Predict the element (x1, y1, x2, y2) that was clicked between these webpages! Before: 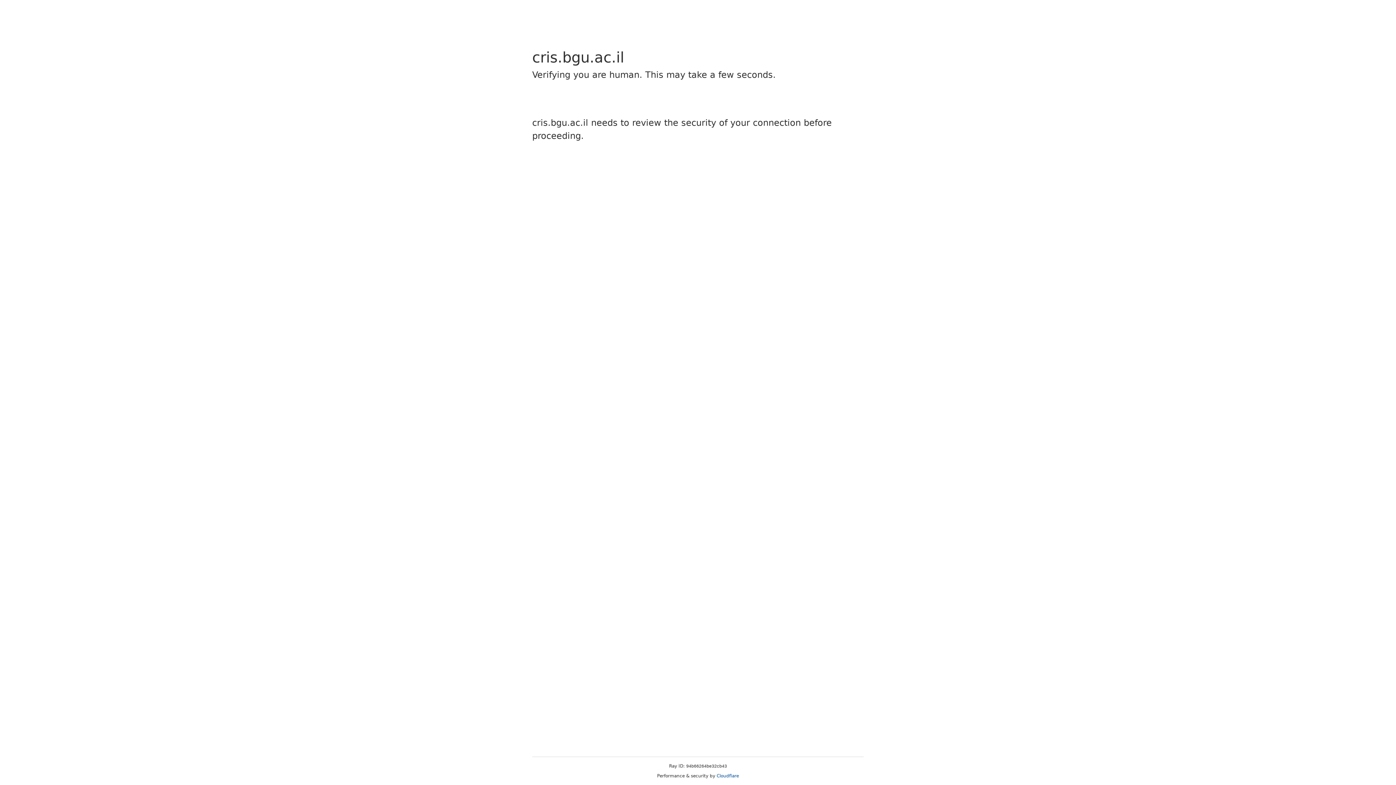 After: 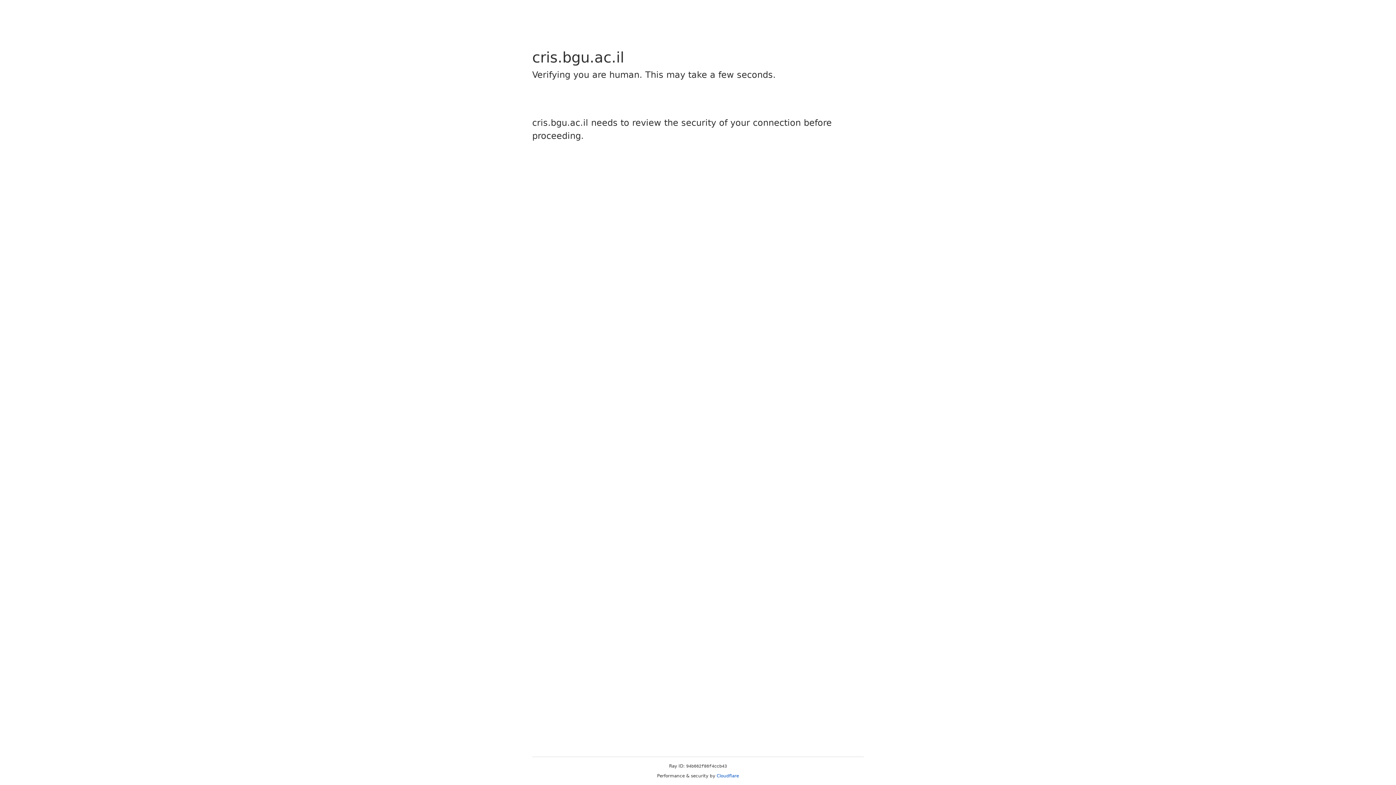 Action: bbox: (716, 773, 739, 778) label: Cloudflare